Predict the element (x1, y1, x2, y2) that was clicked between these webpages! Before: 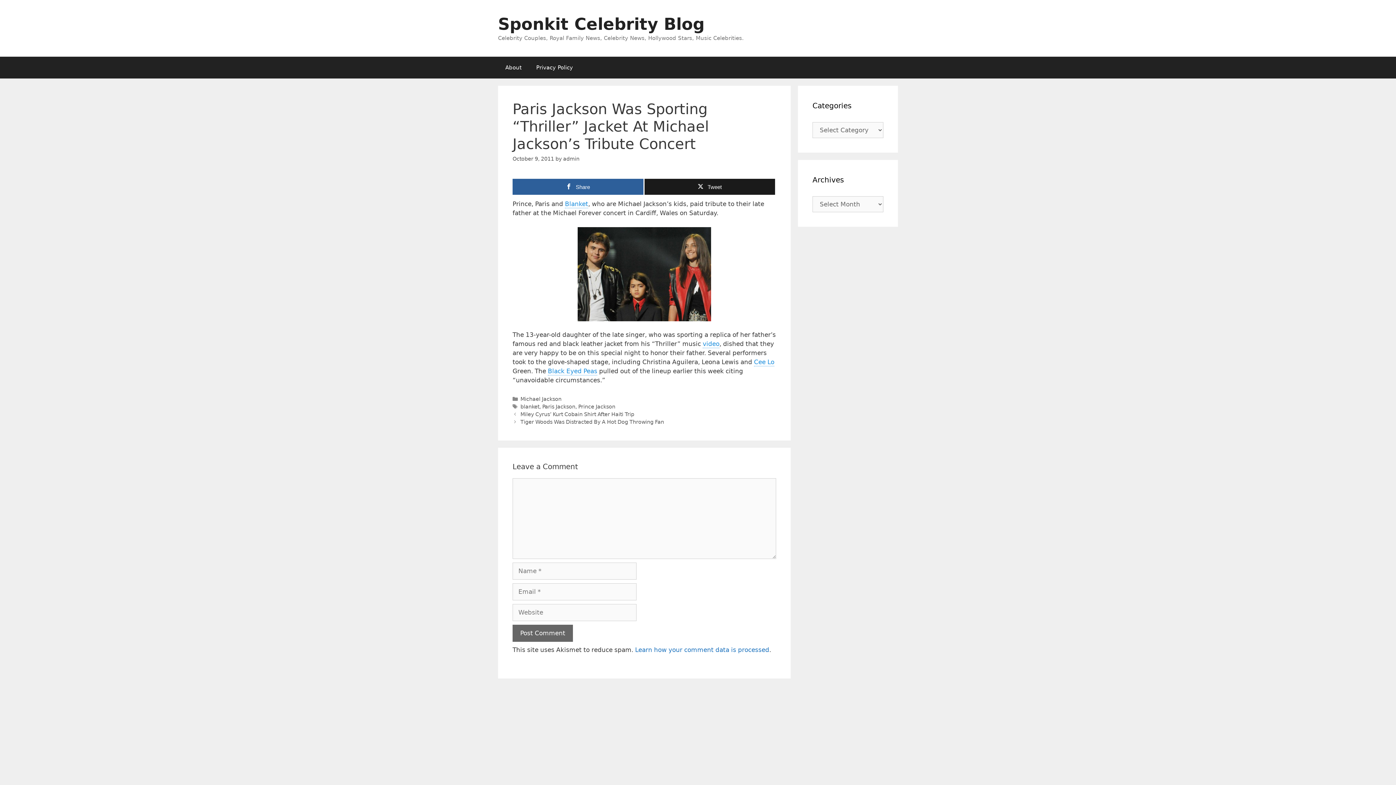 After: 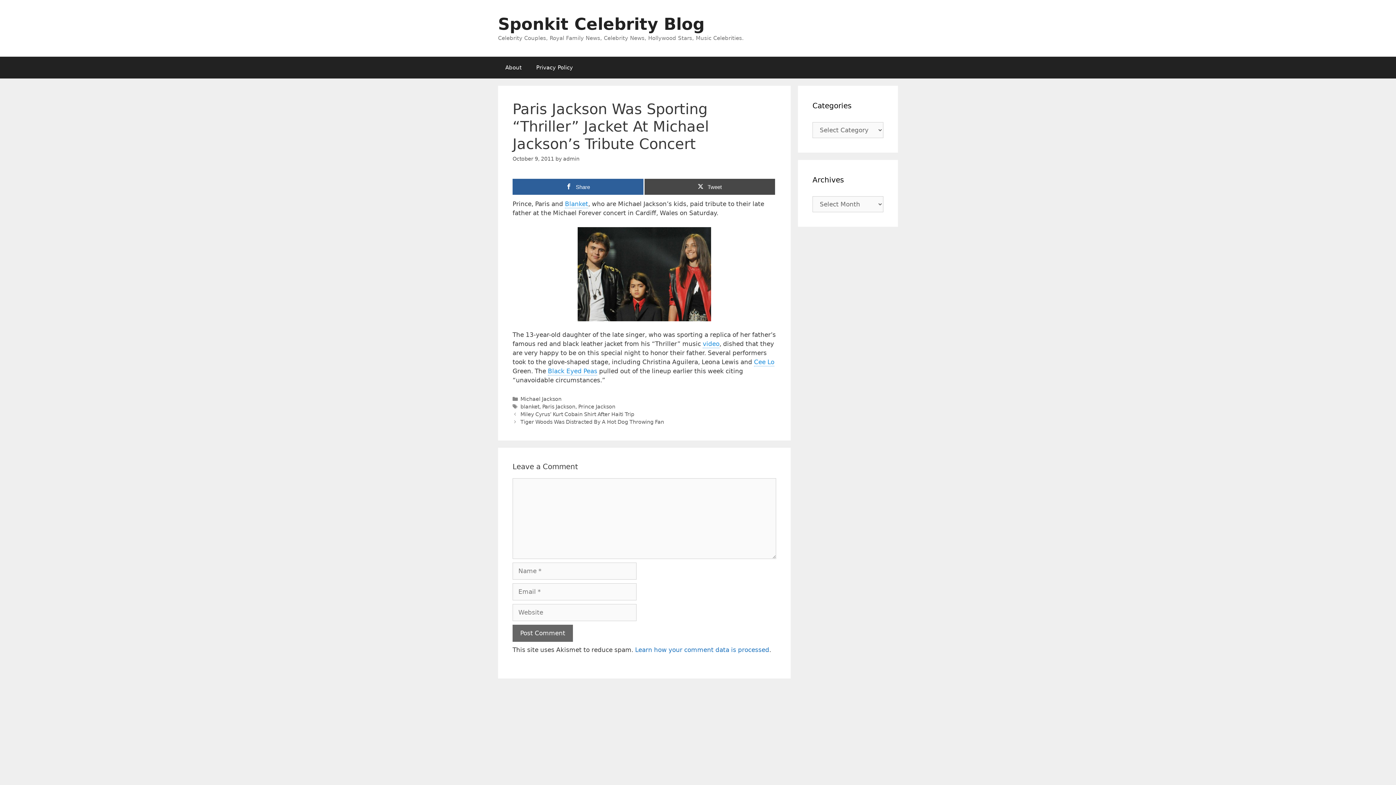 Action: bbox: (644, 178, 775, 194) label: Tweet